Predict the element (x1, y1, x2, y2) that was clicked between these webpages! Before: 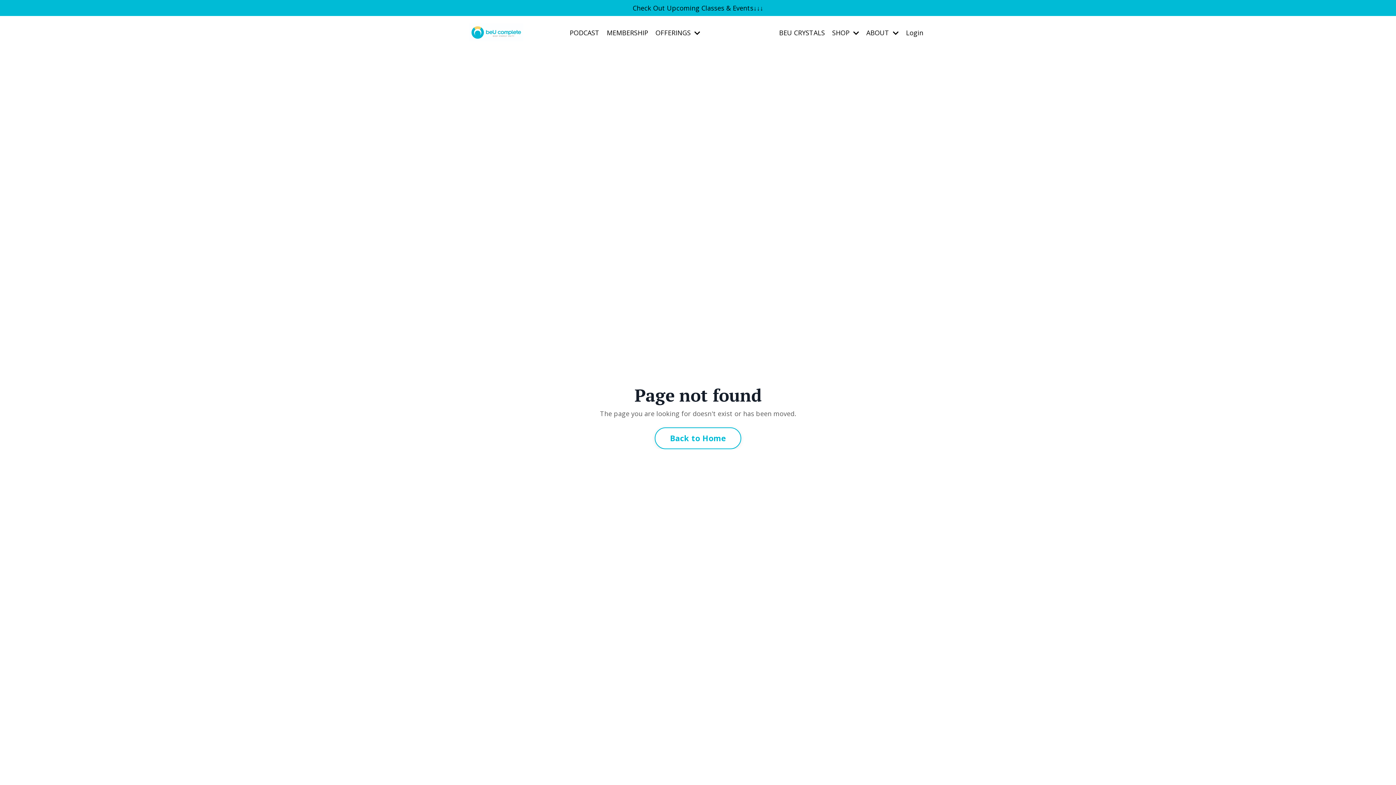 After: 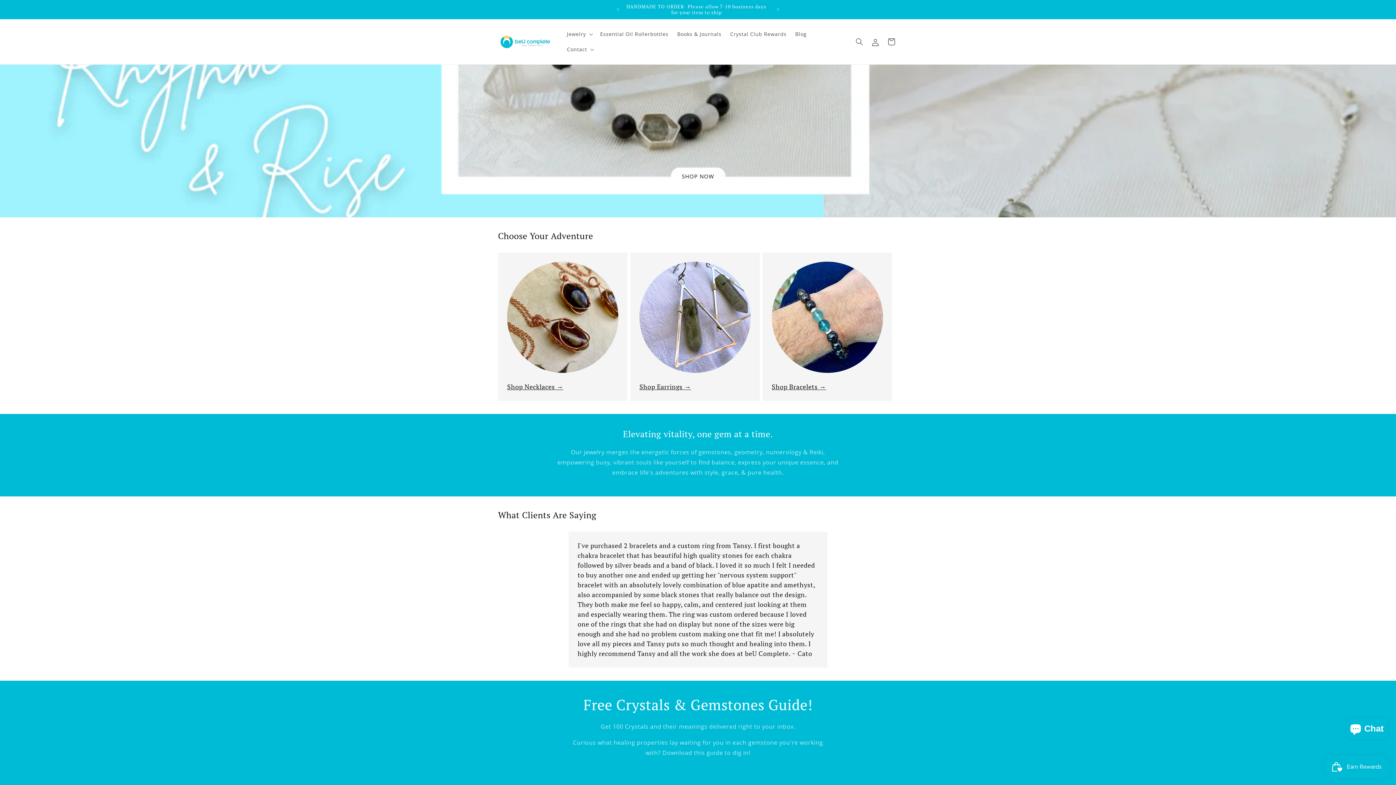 Action: label: BEU CRYSTALS bbox: (779, 27, 825, 37)